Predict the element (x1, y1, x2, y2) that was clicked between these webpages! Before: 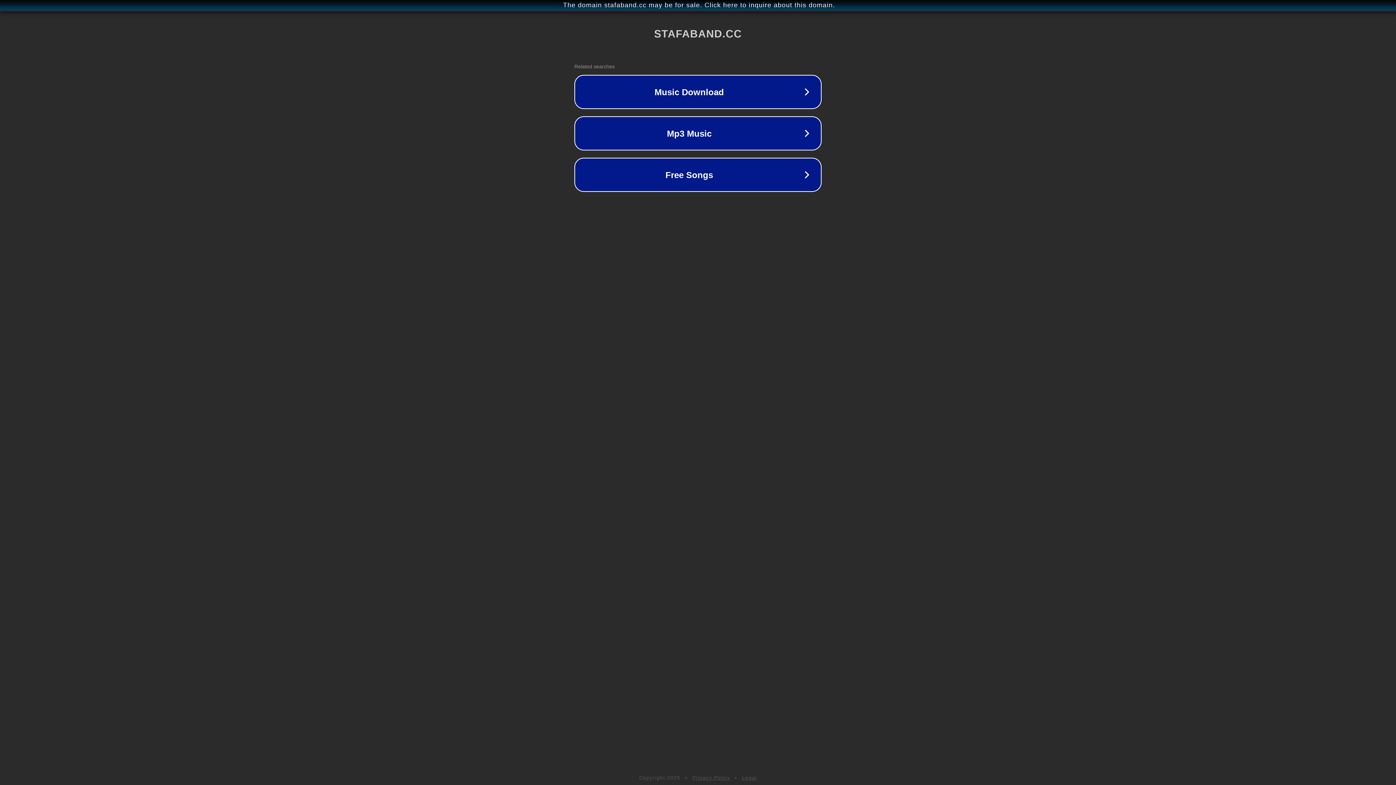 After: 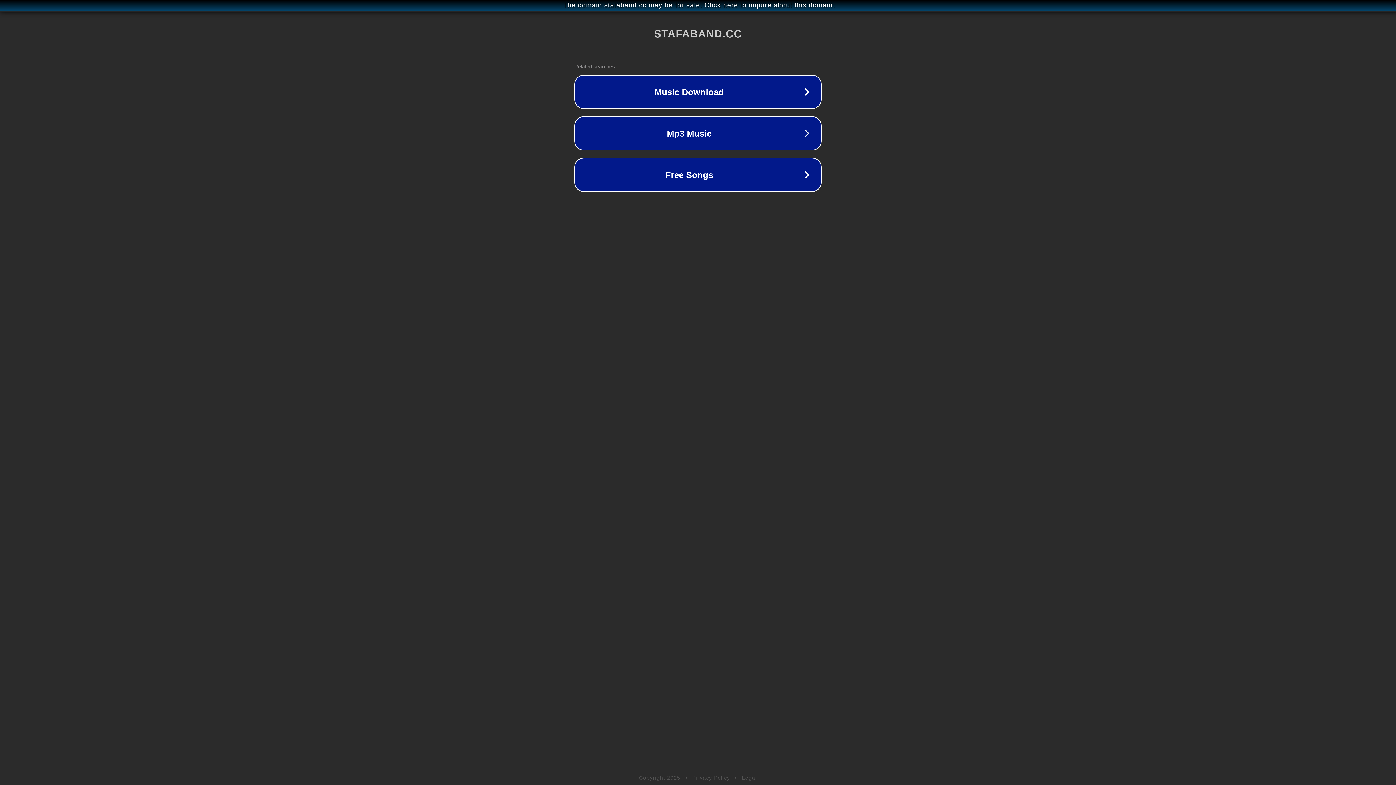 Action: label: Privacy Policy bbox: (692, 775, 730, 781)